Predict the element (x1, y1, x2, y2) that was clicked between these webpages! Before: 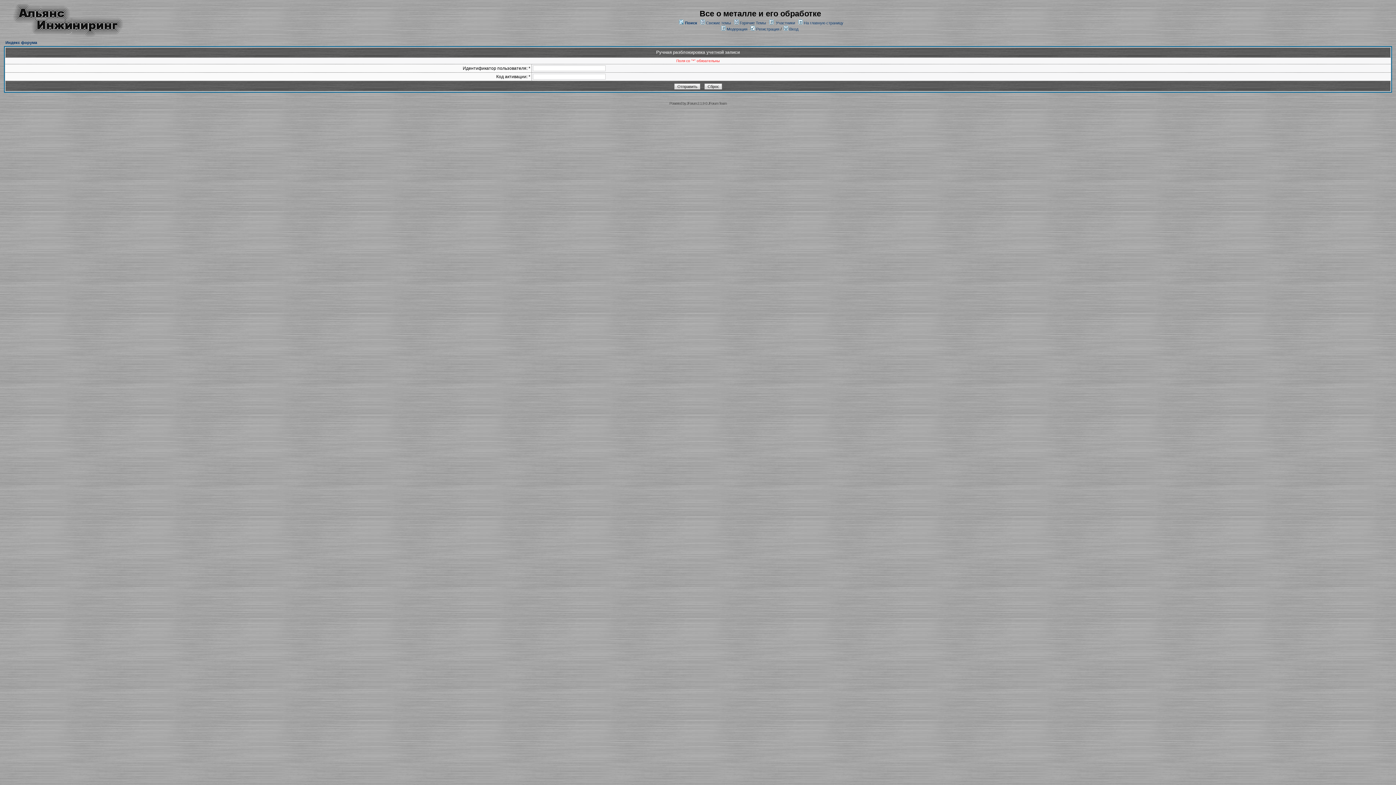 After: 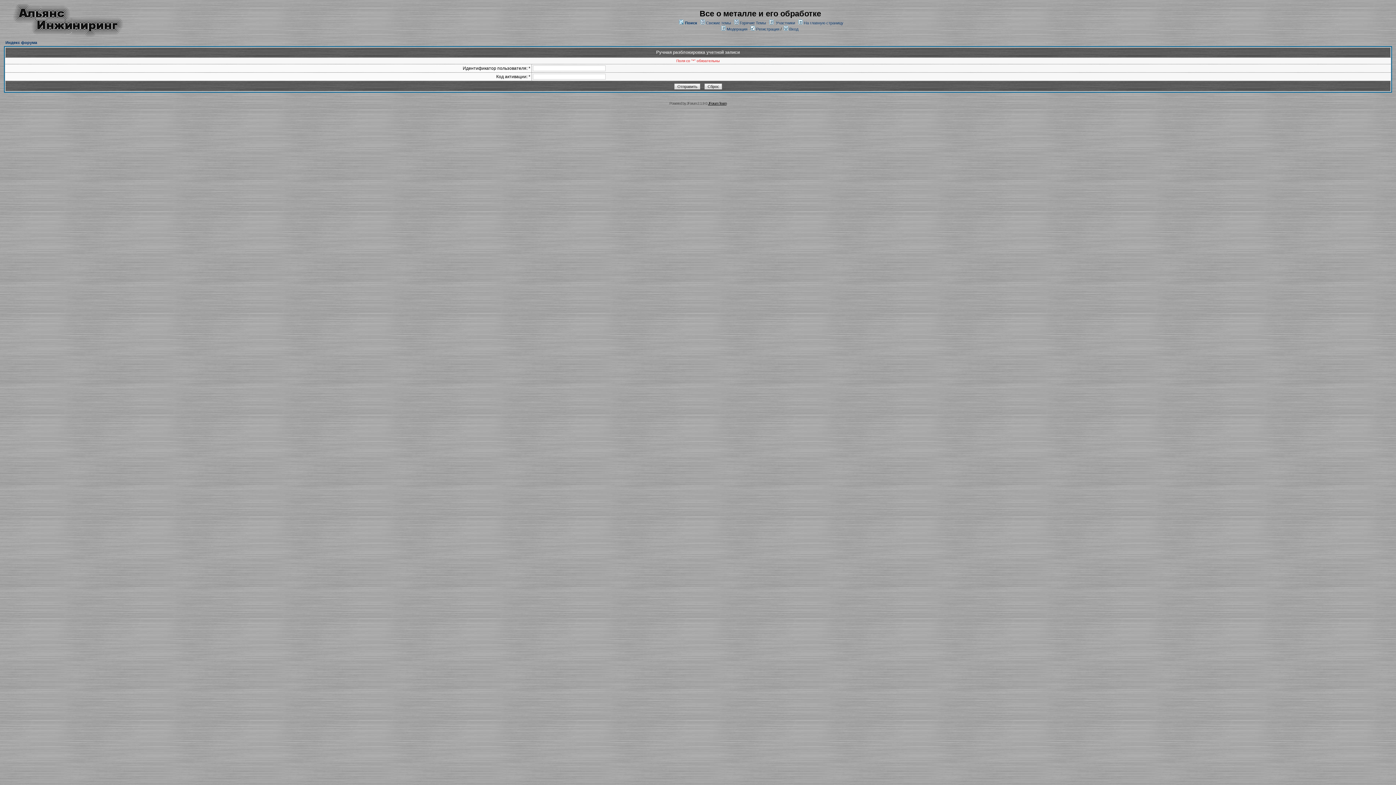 Action: bbox: (708, 101, 726, 105) label: JForum Team